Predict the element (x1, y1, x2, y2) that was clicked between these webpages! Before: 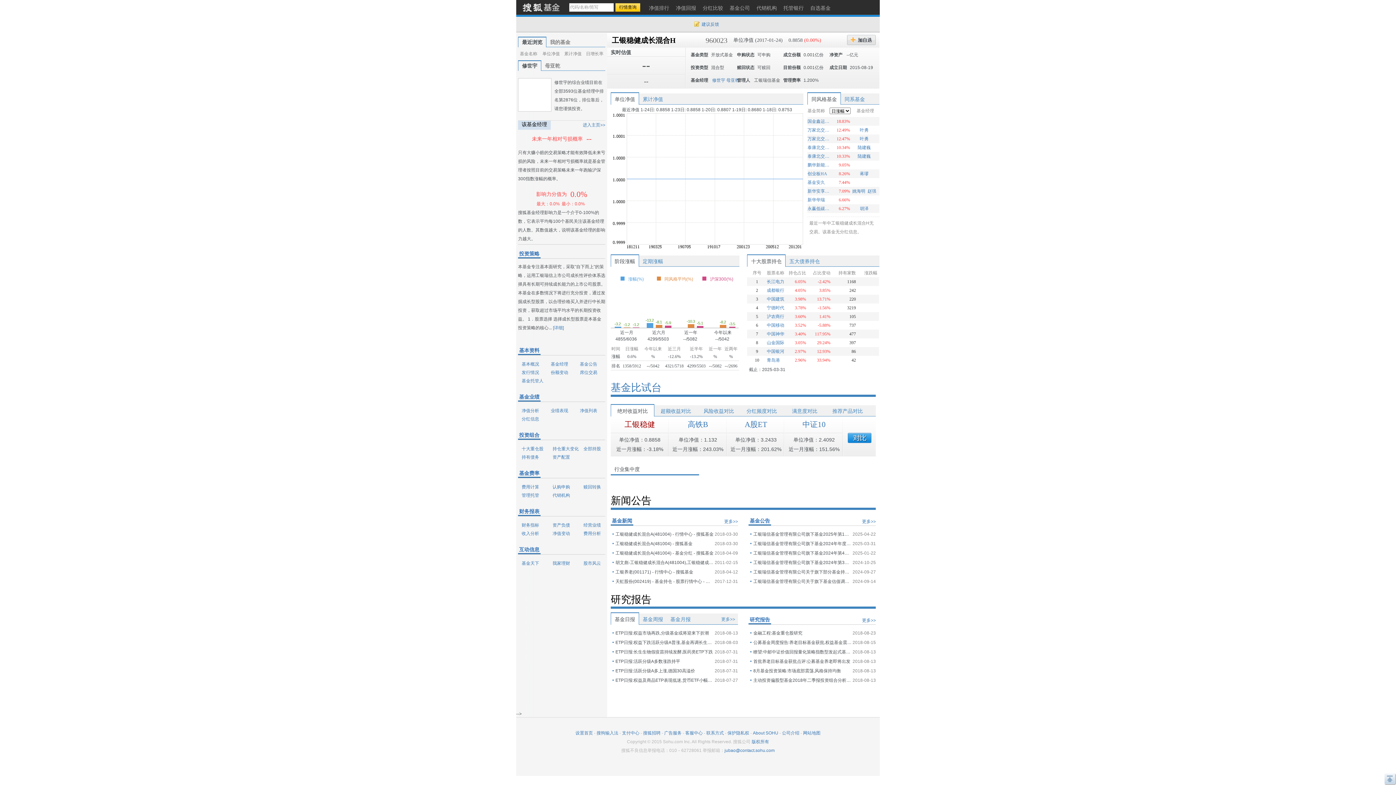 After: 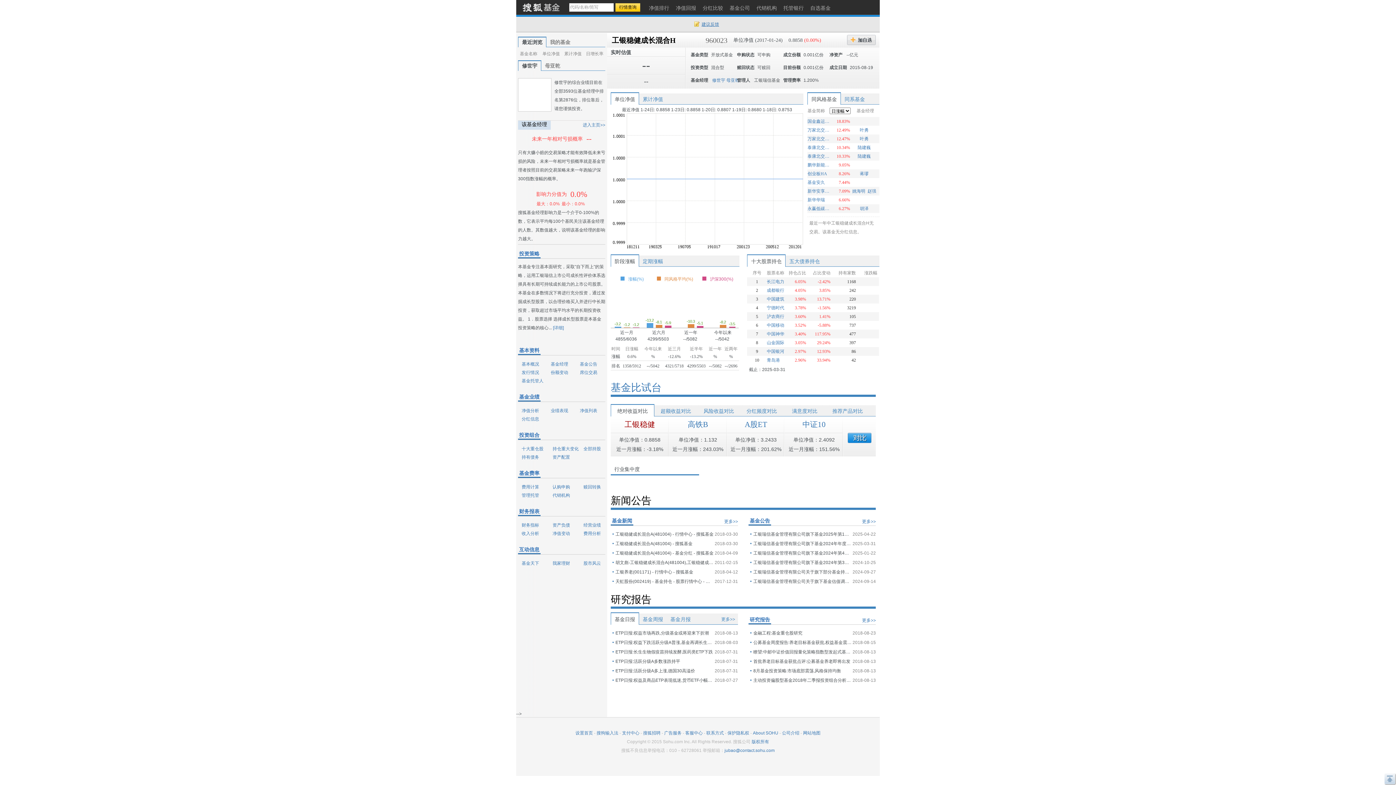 Action: bbox: (701, 21, 719, 26) label: 建议反馈